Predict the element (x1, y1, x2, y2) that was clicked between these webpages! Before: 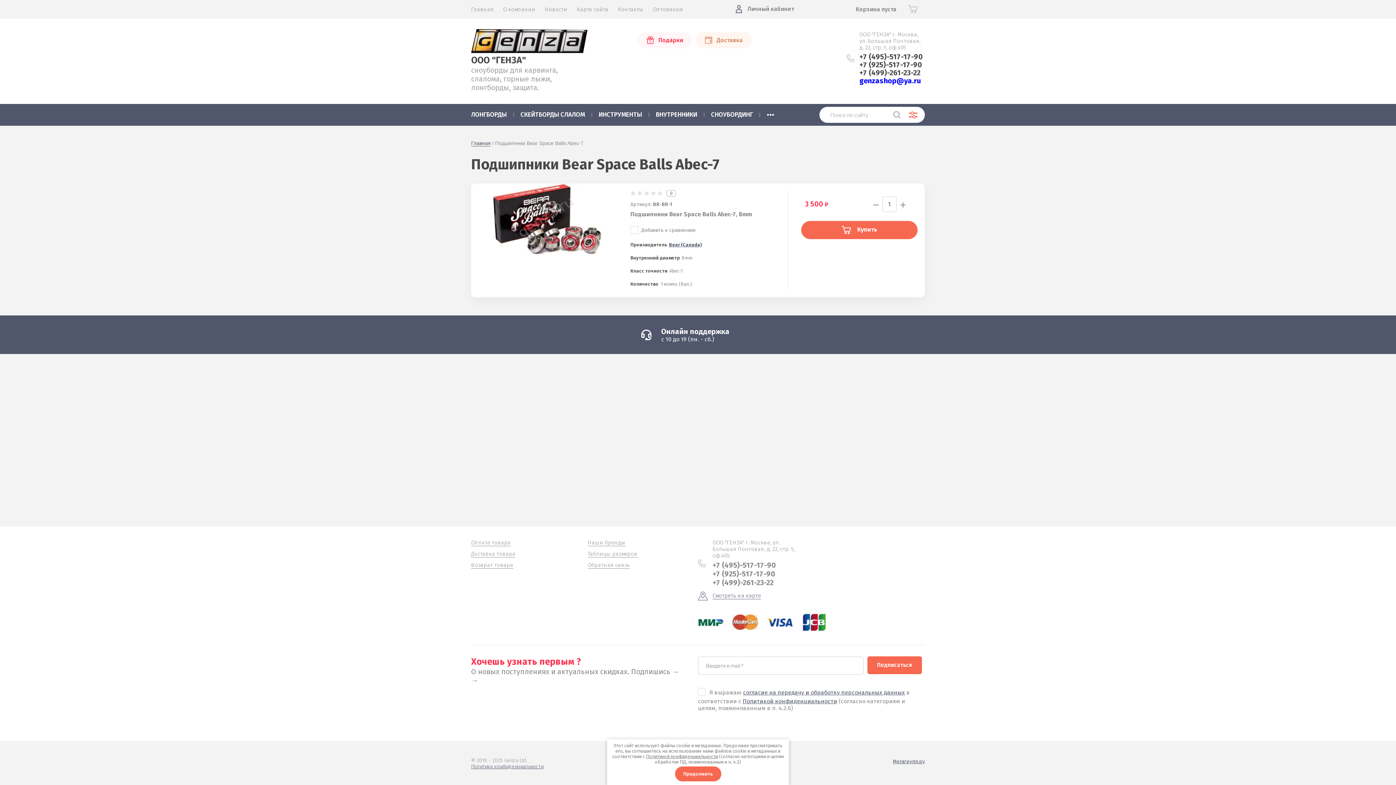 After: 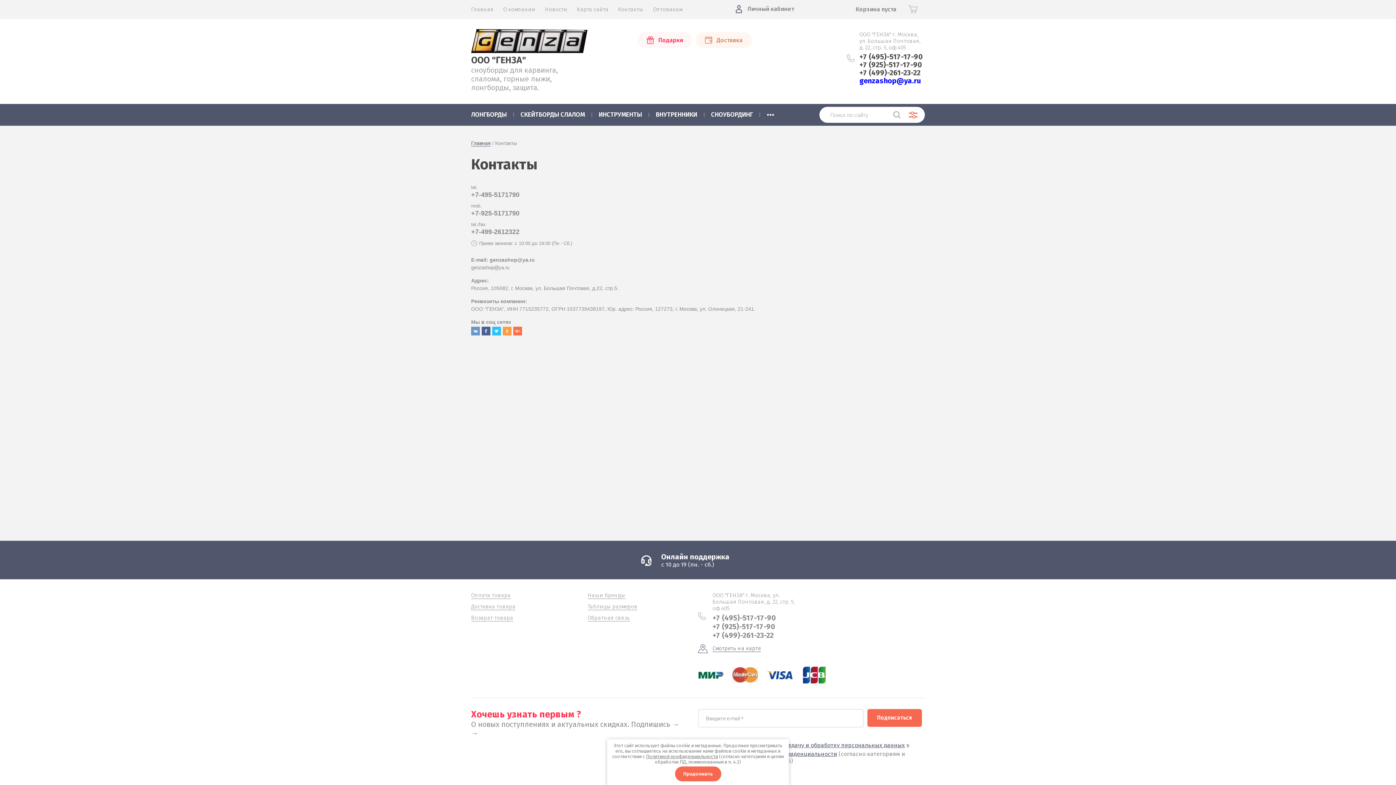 Action: label: Смотреть на карте bbox: (698, 592, 761, 599)